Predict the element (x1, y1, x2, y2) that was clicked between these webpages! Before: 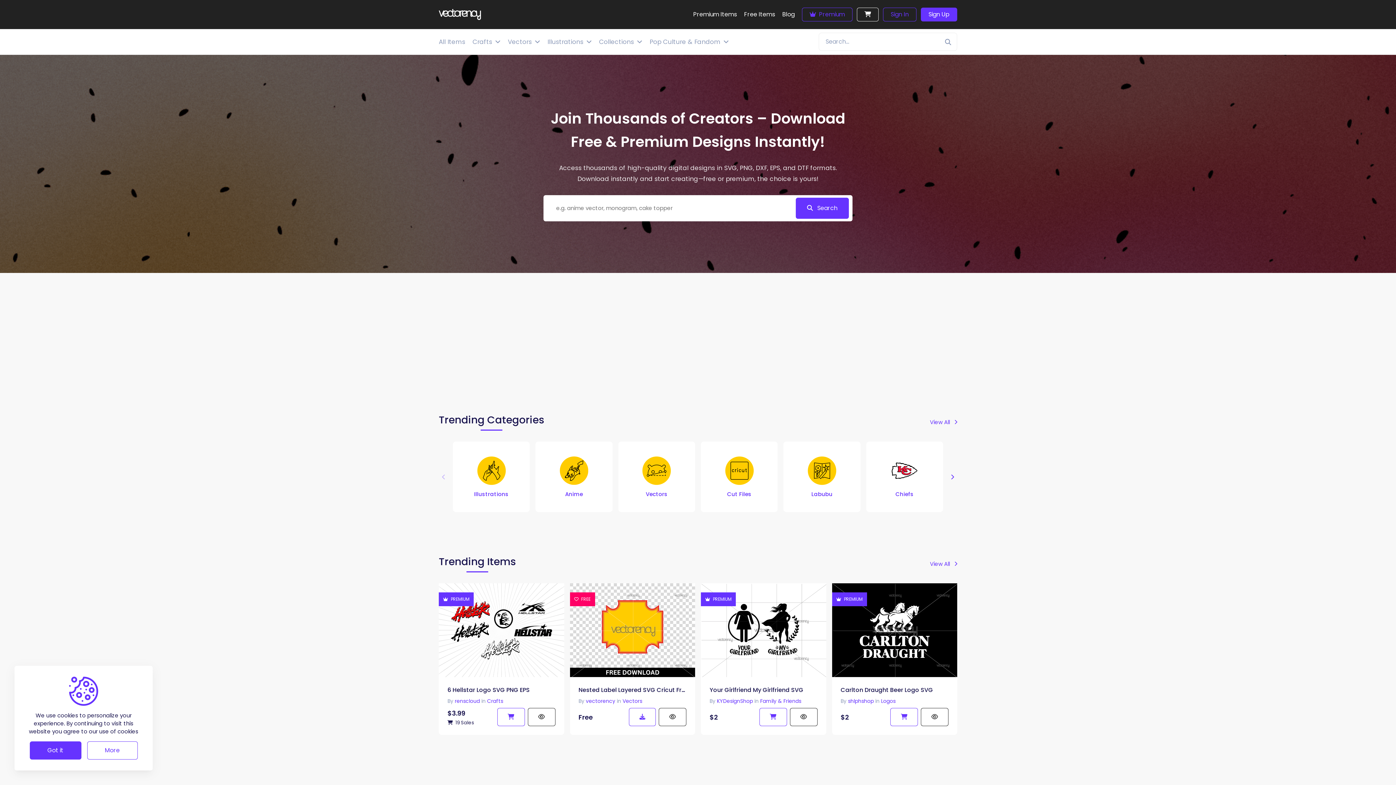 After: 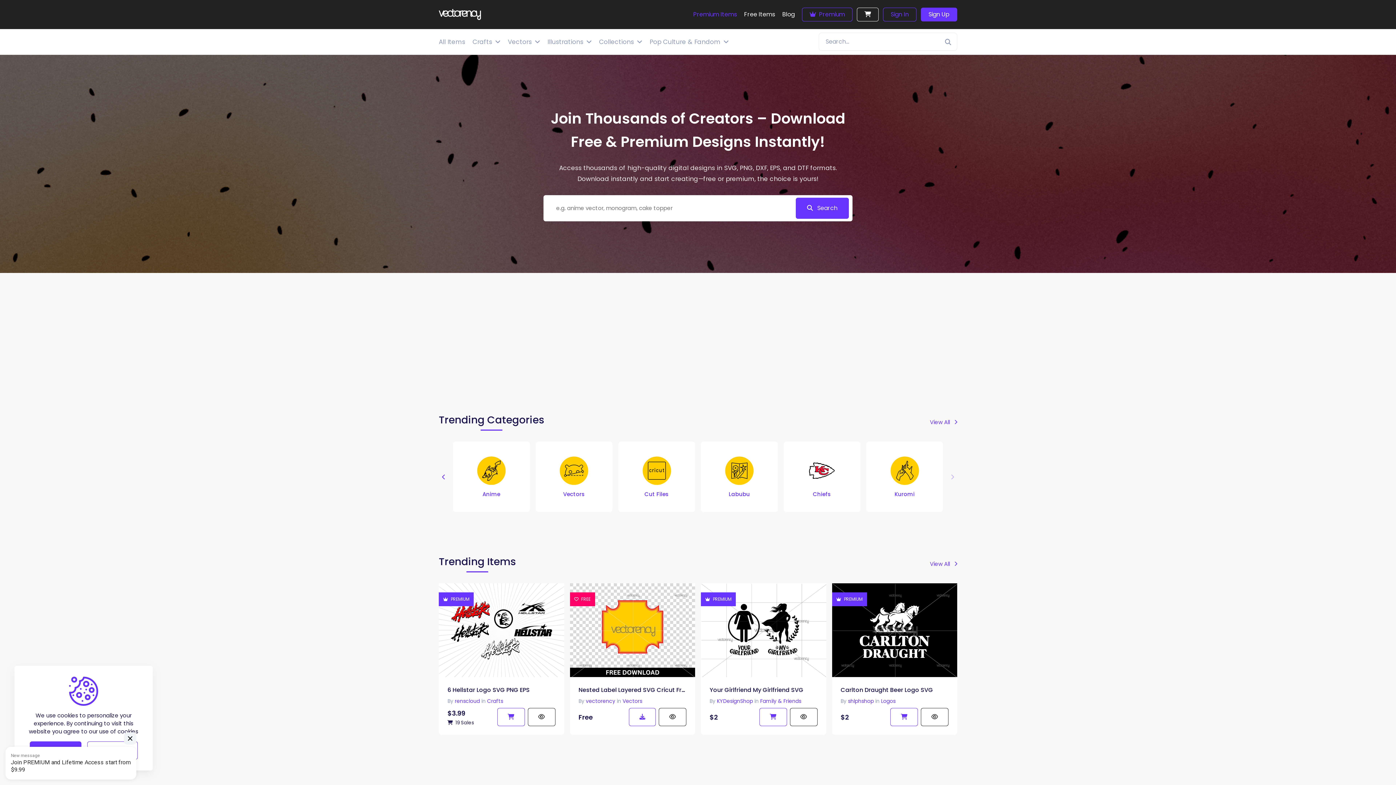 Action: bbox: (693, 10, 737, 18) label: Premium Items